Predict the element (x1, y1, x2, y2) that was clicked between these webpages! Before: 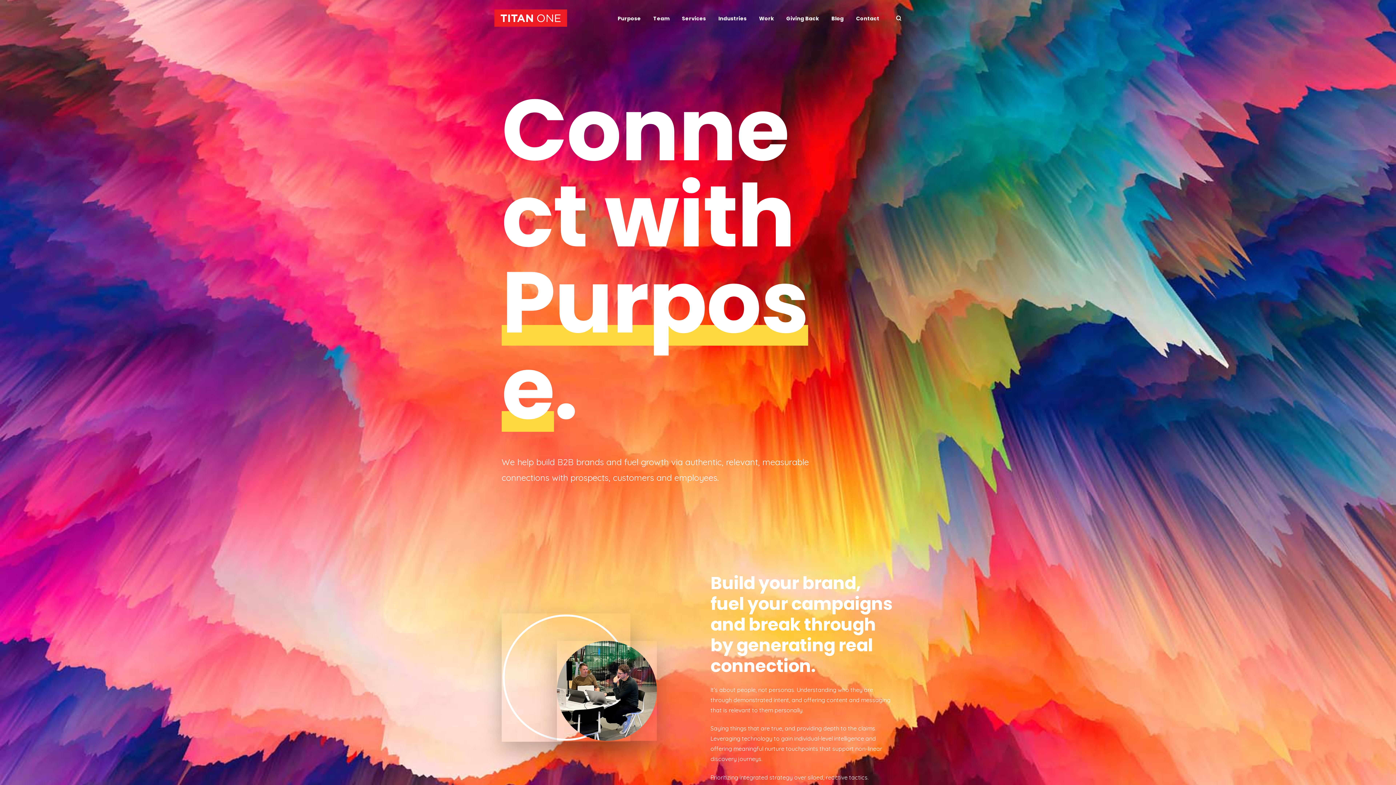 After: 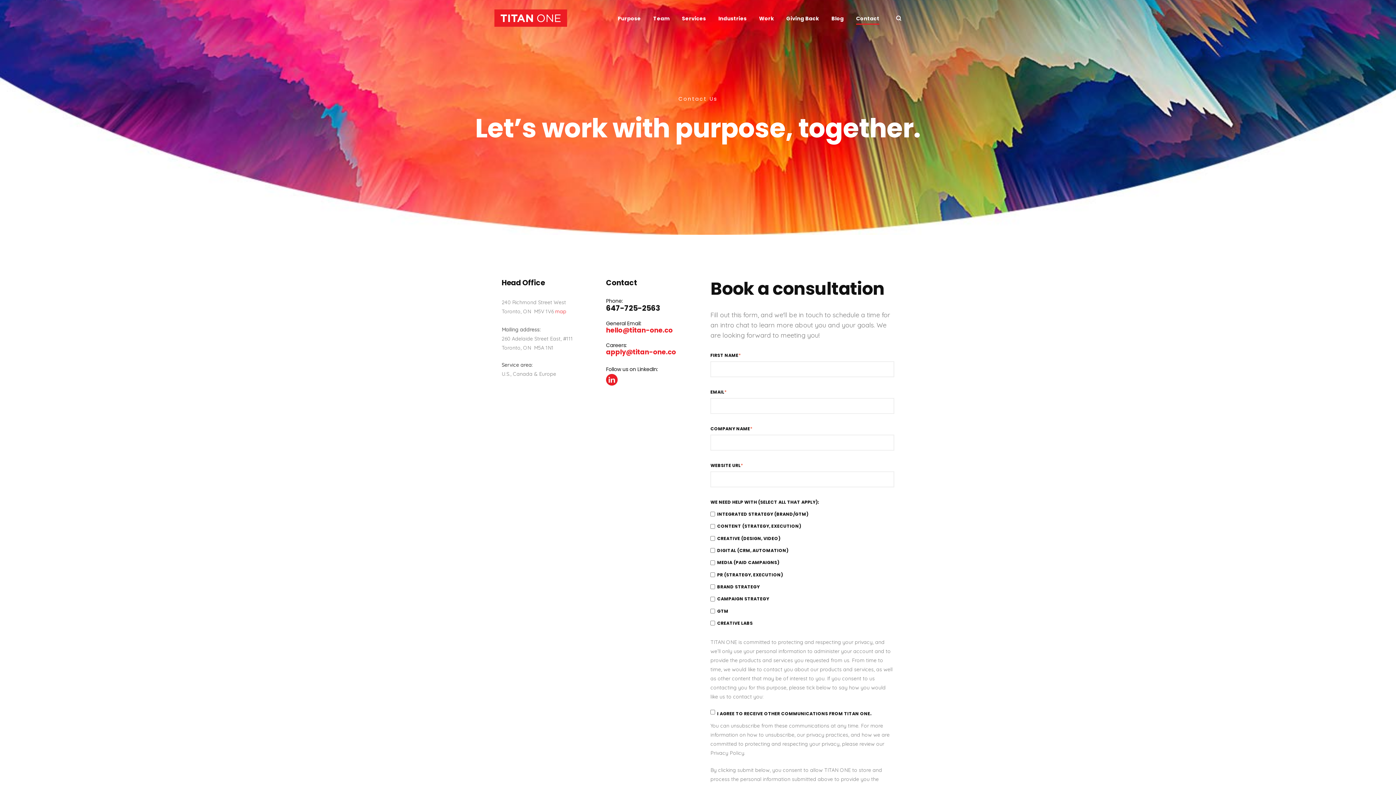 Action: bbox: (856, 14, 879, 22) label: Contact